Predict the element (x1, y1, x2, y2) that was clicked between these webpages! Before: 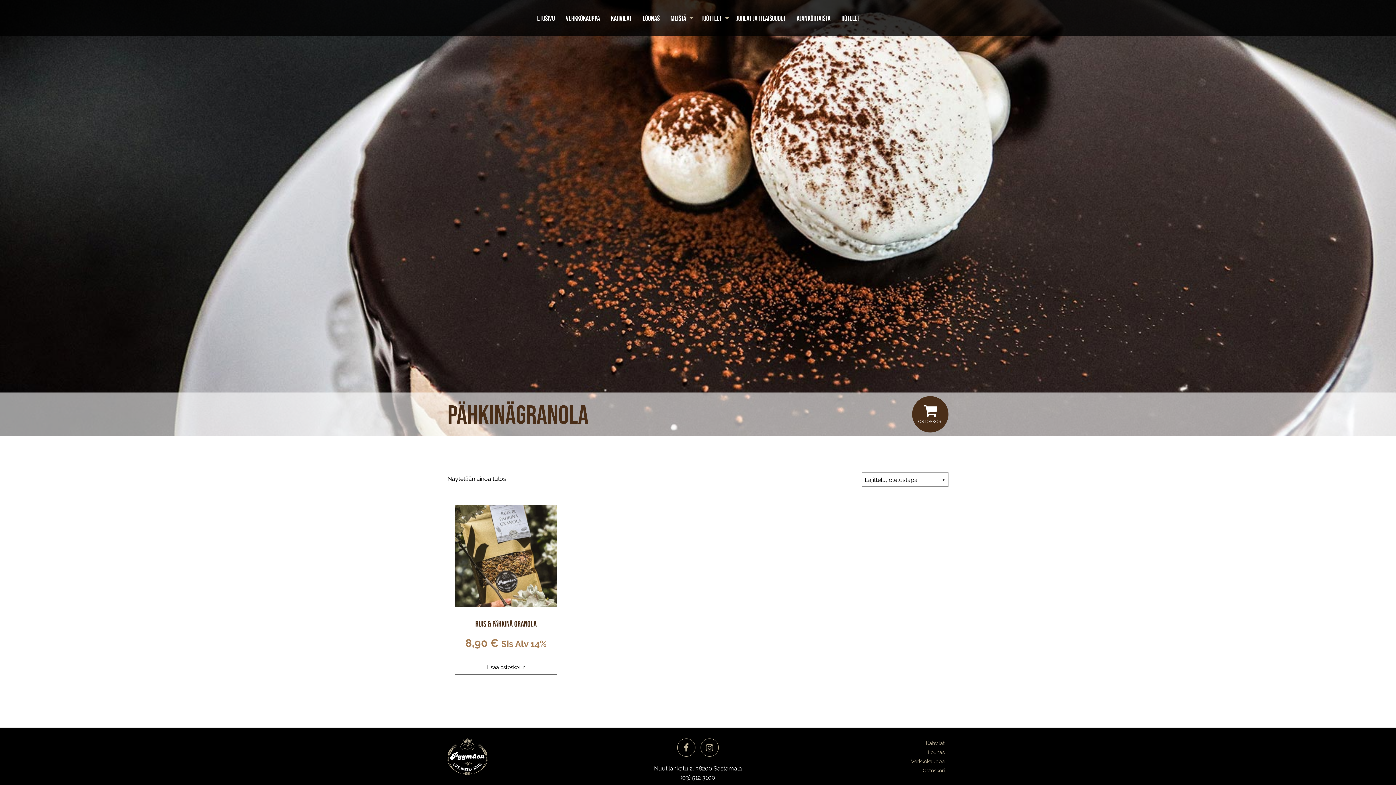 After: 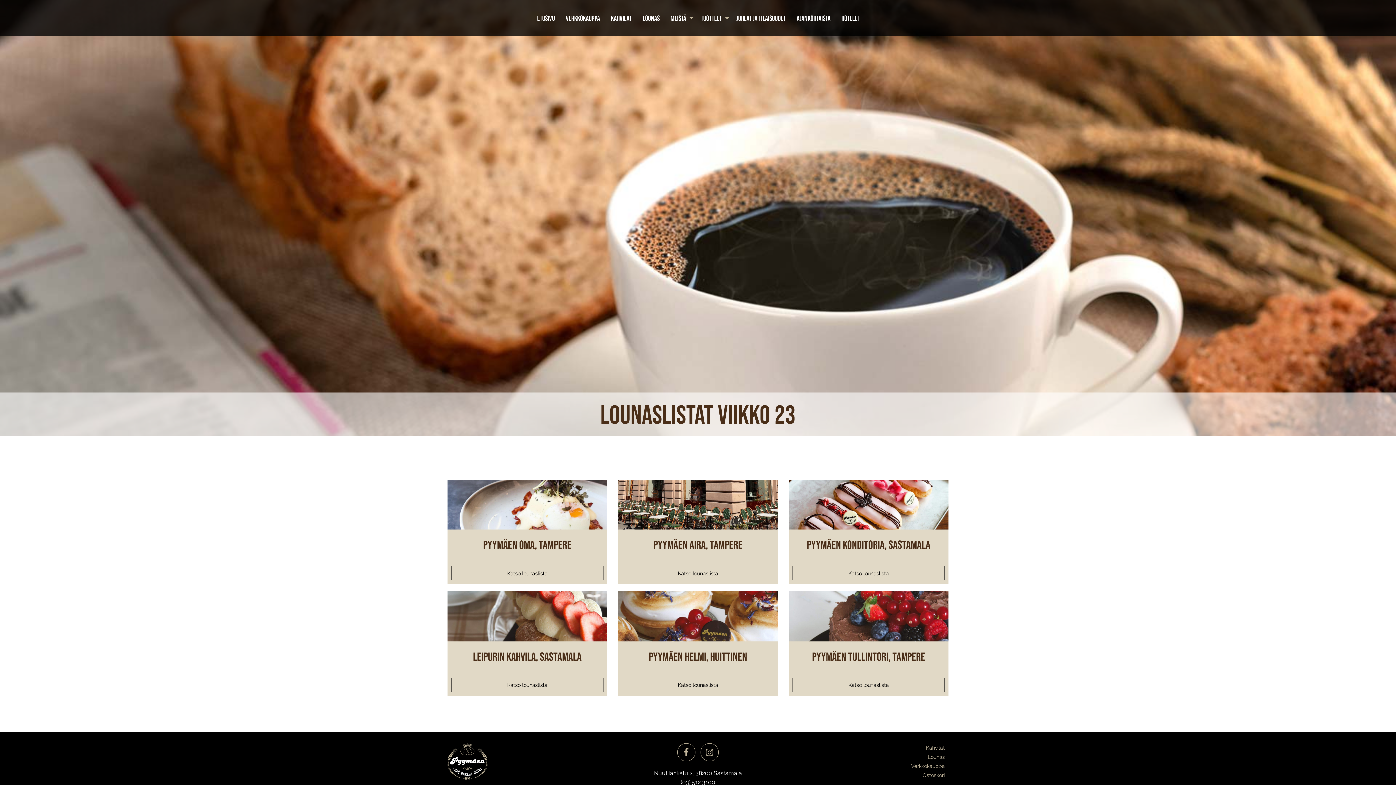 Action: bbox: (637, 0, 665, 36) label: LOUNAS